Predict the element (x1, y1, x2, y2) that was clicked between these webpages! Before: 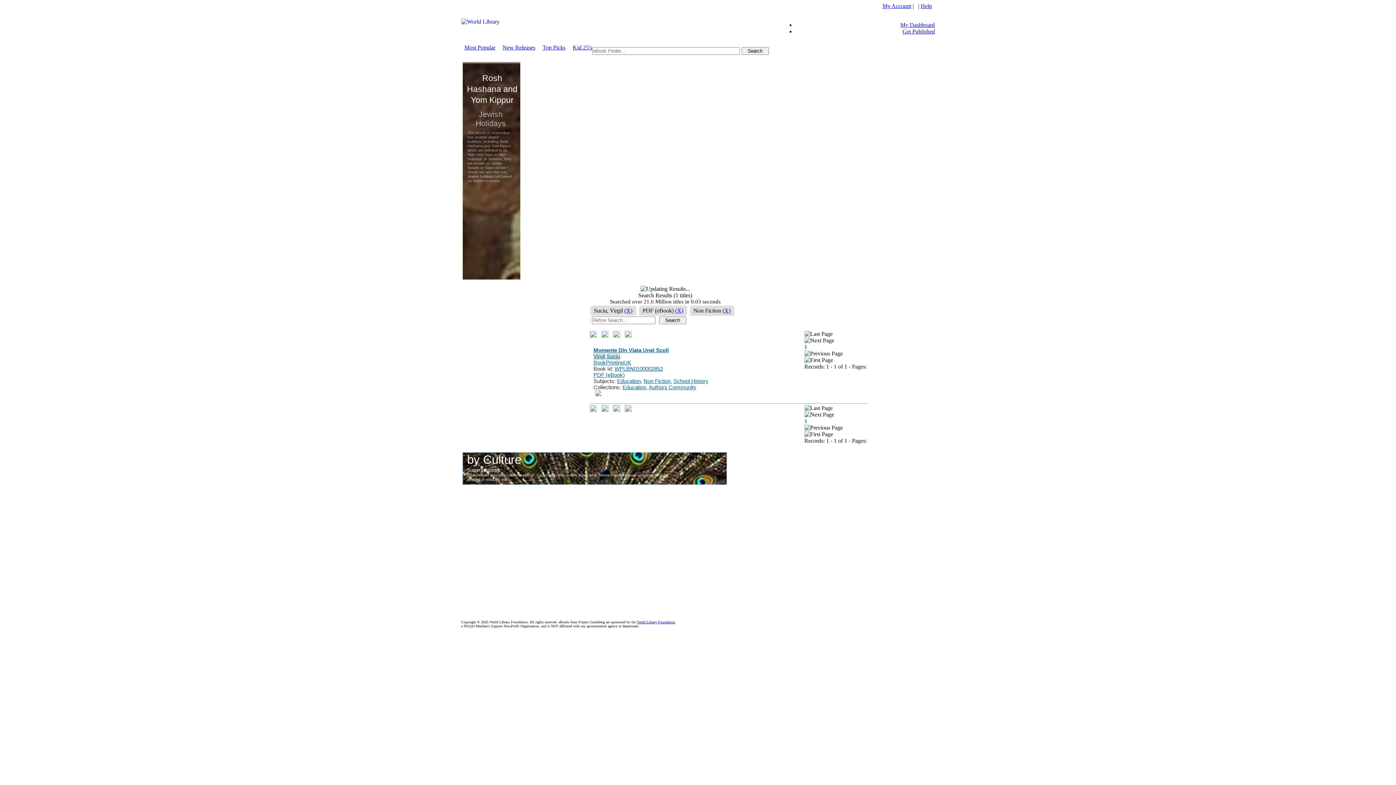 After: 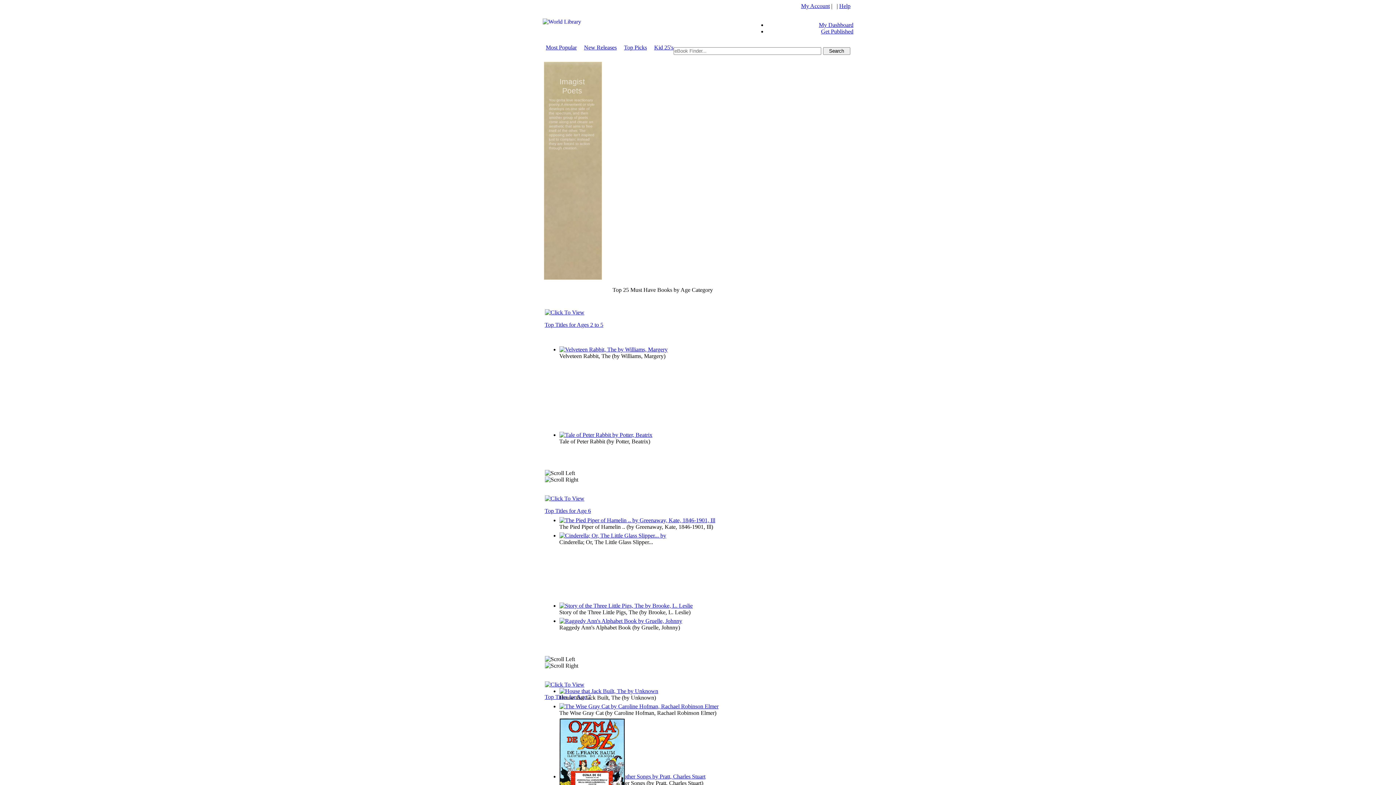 Action: bbox: (572, 44, 592, 50) label: Kid 25's